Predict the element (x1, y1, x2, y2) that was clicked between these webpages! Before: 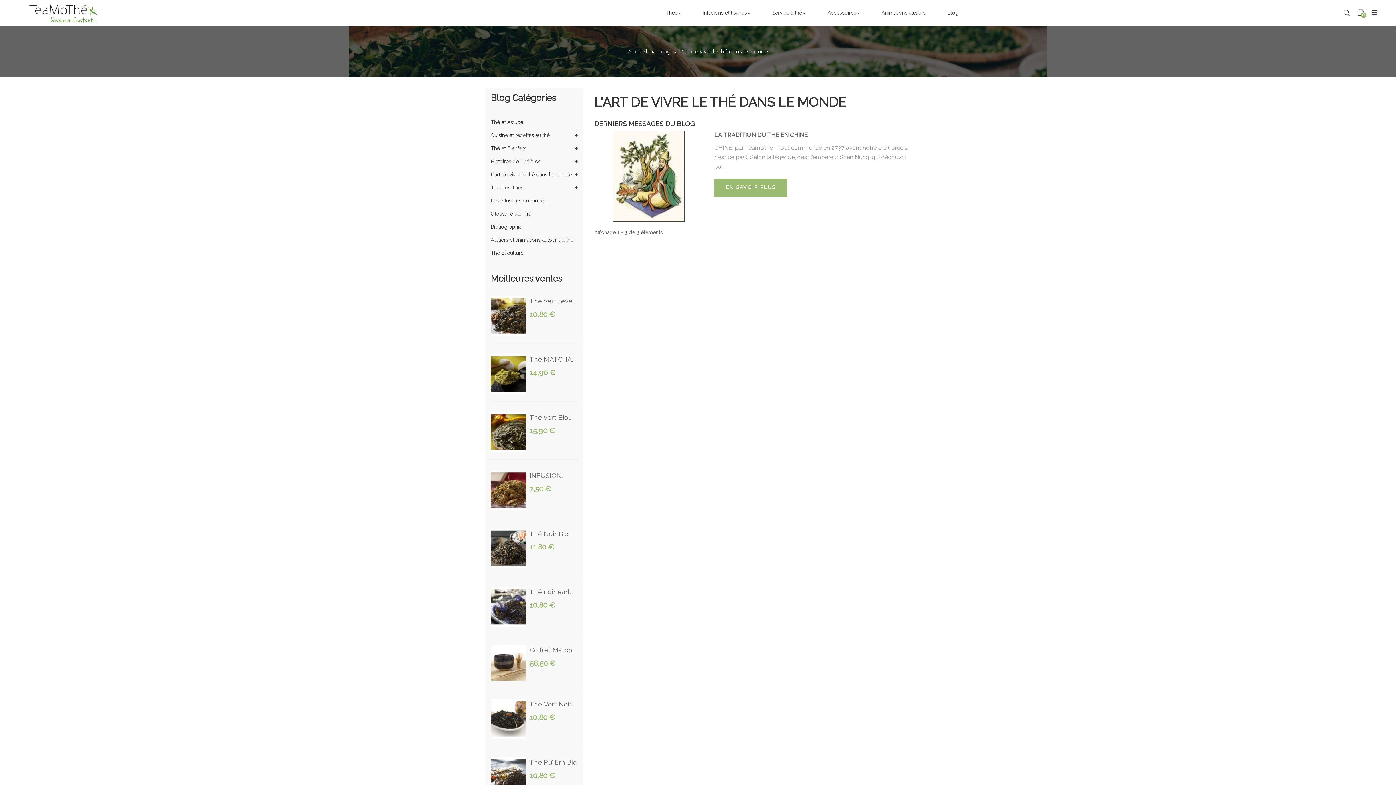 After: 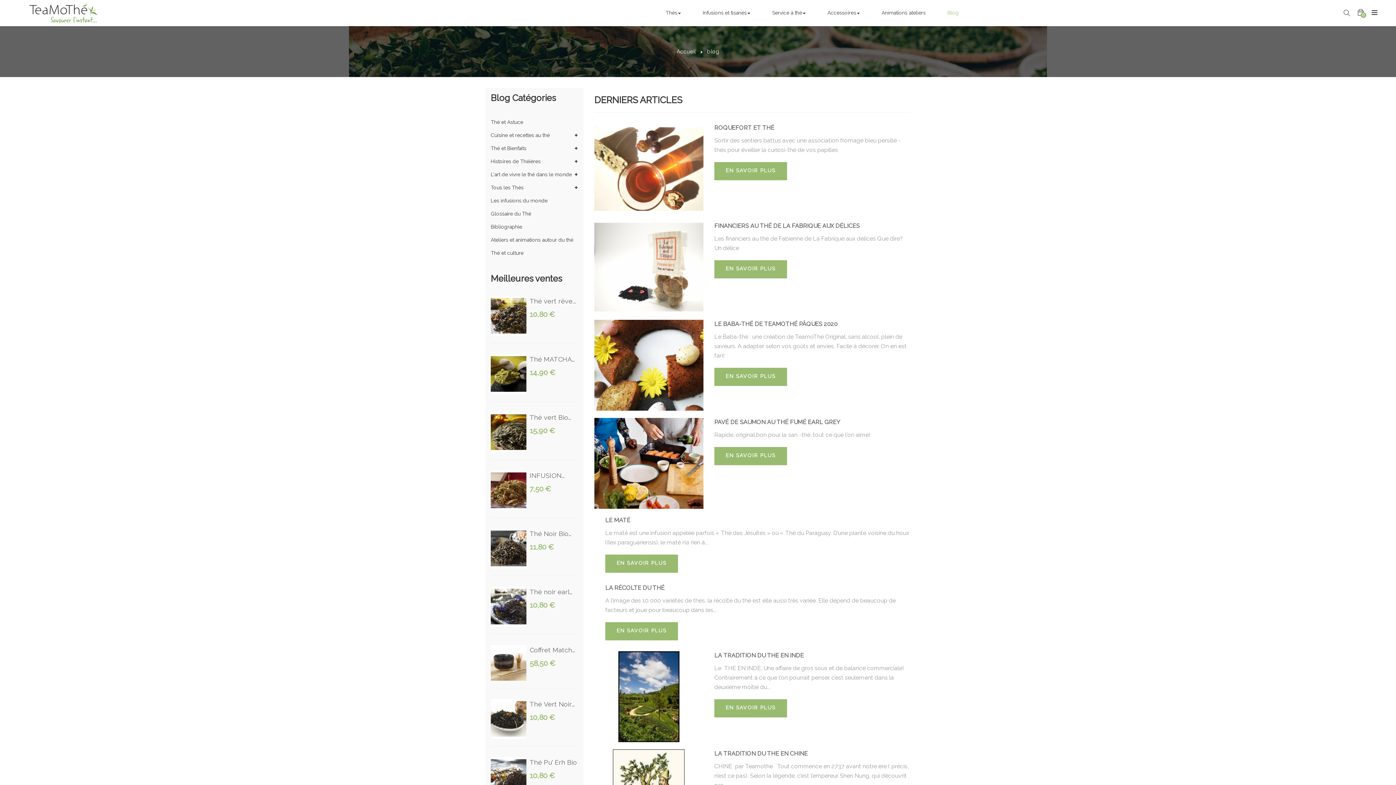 Action: bbox: (936, 0, 969, 26) label: Blog